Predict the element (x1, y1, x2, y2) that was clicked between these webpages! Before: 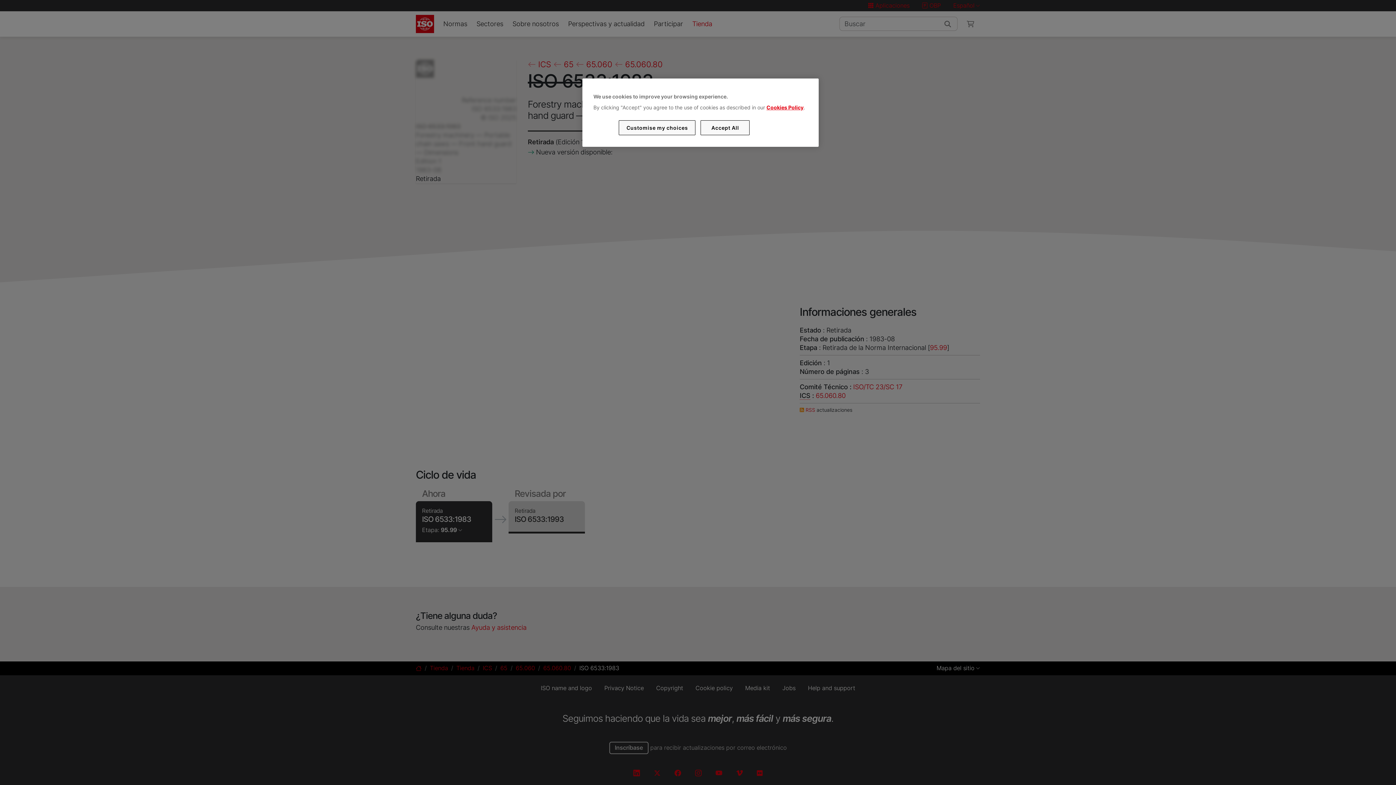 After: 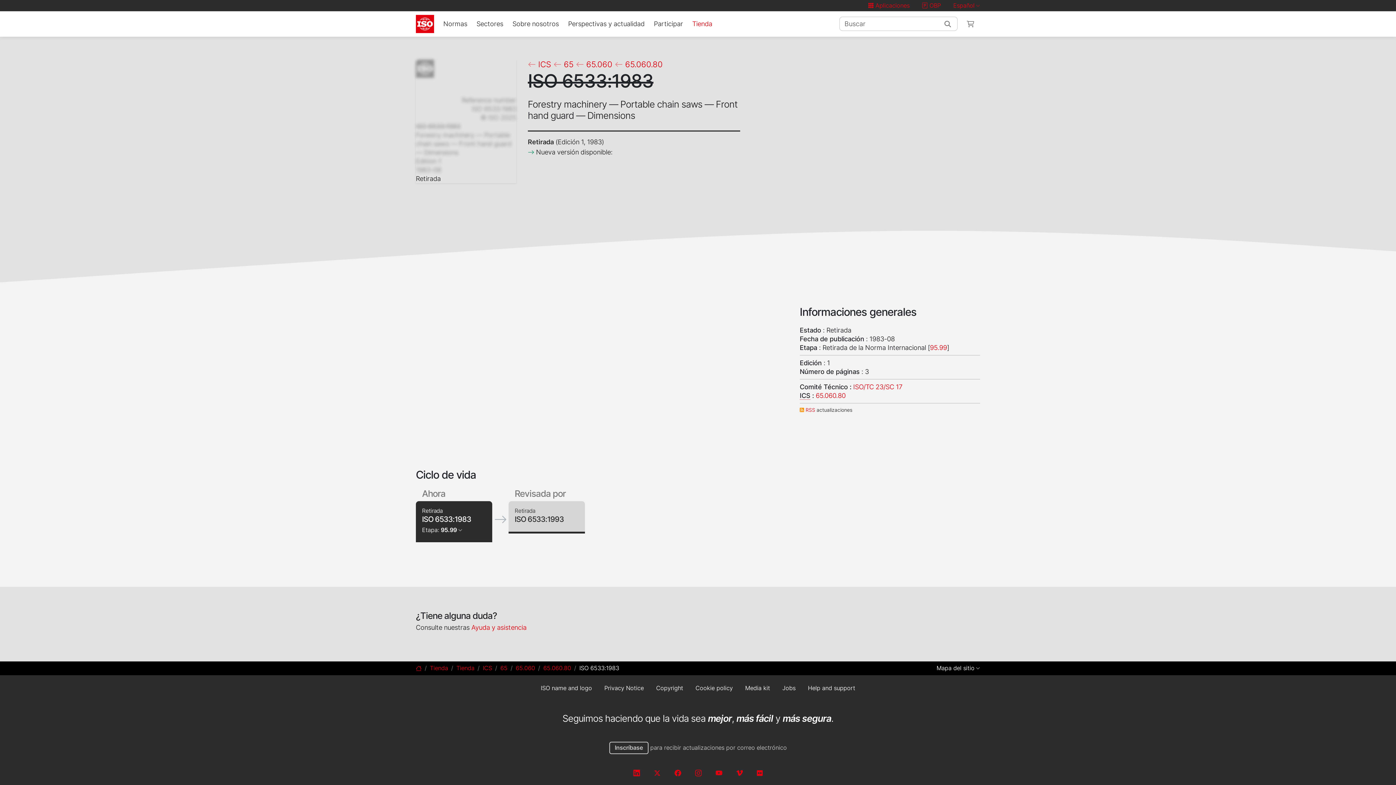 Action: label: Accept All bbox: (700, 120, 749, 135)